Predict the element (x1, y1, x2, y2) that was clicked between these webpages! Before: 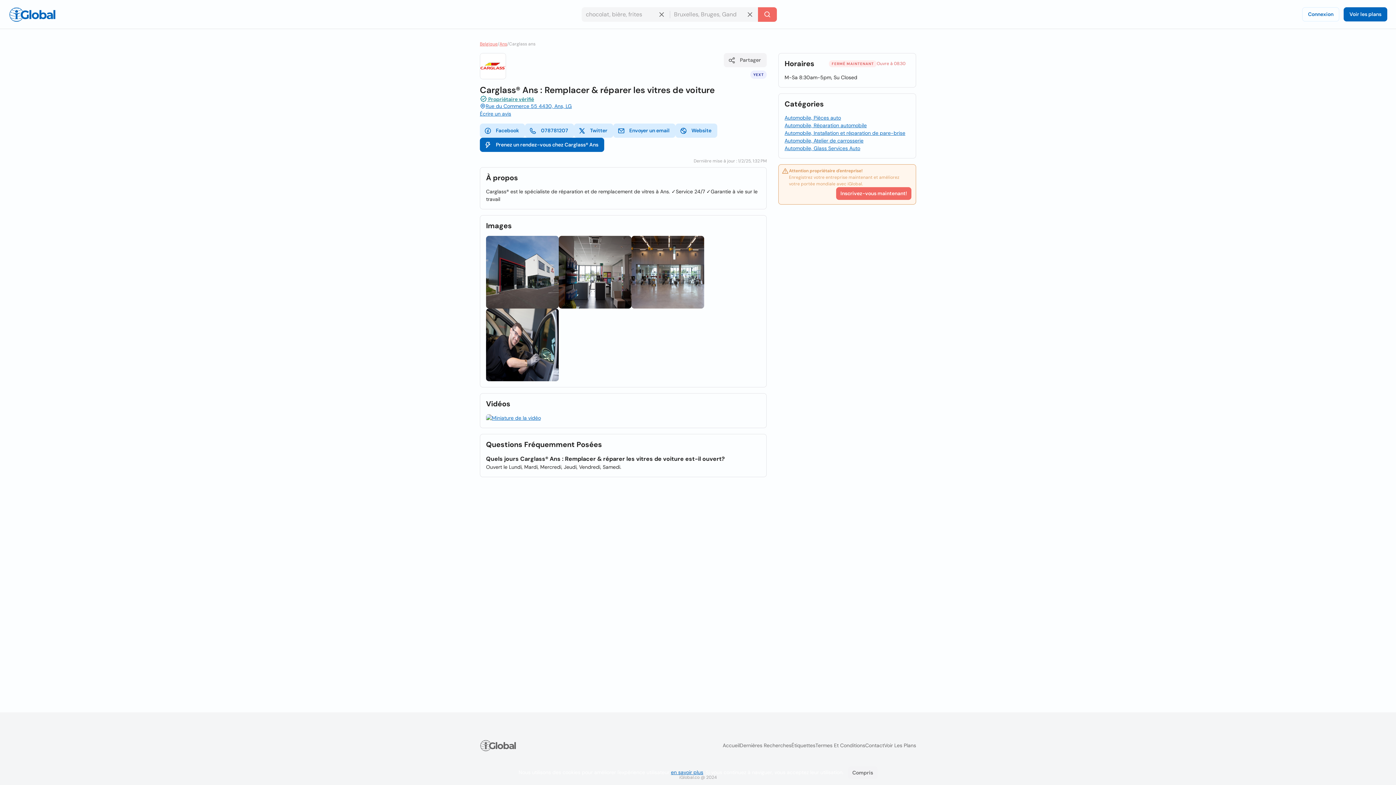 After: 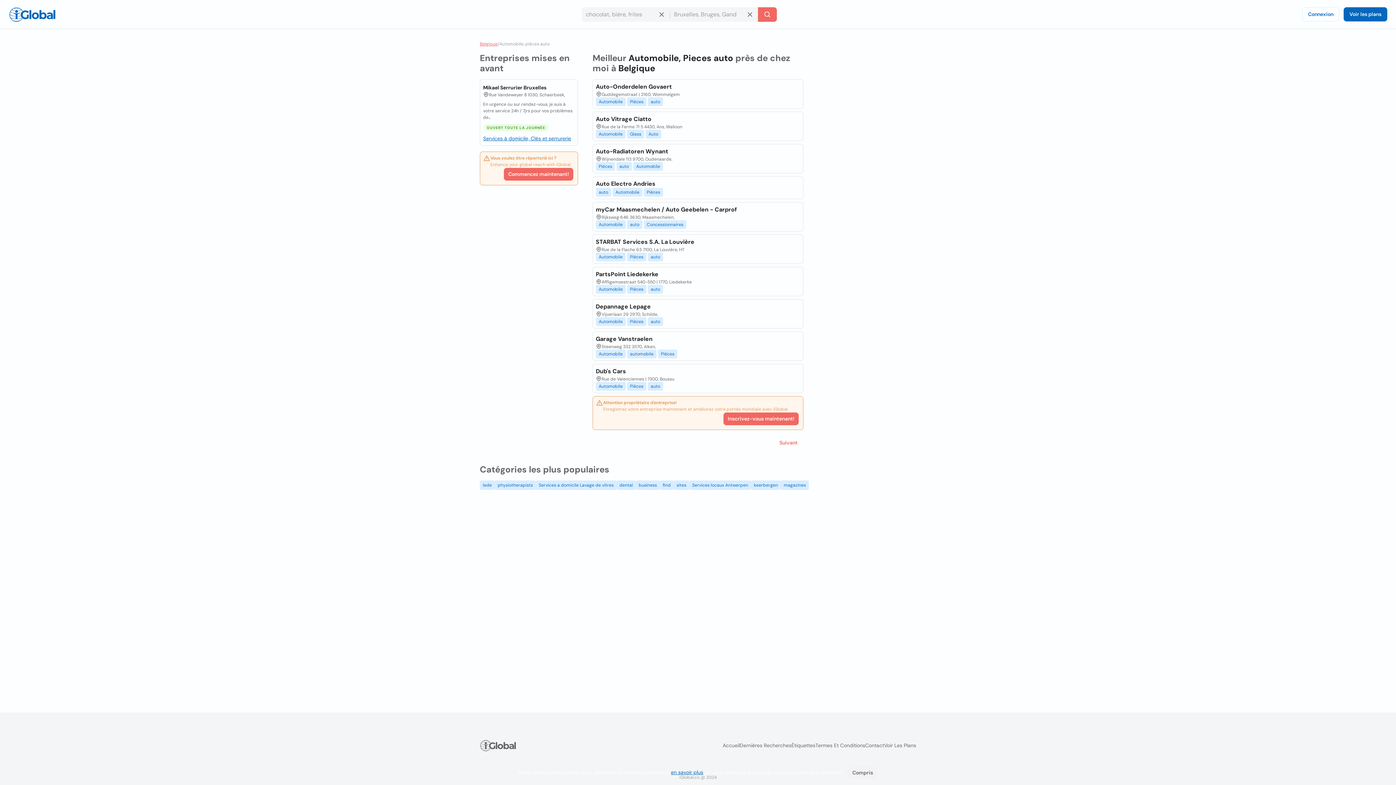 Action: label: Automobile, Réparation automobile bbox: (784, 121, 867, 129)